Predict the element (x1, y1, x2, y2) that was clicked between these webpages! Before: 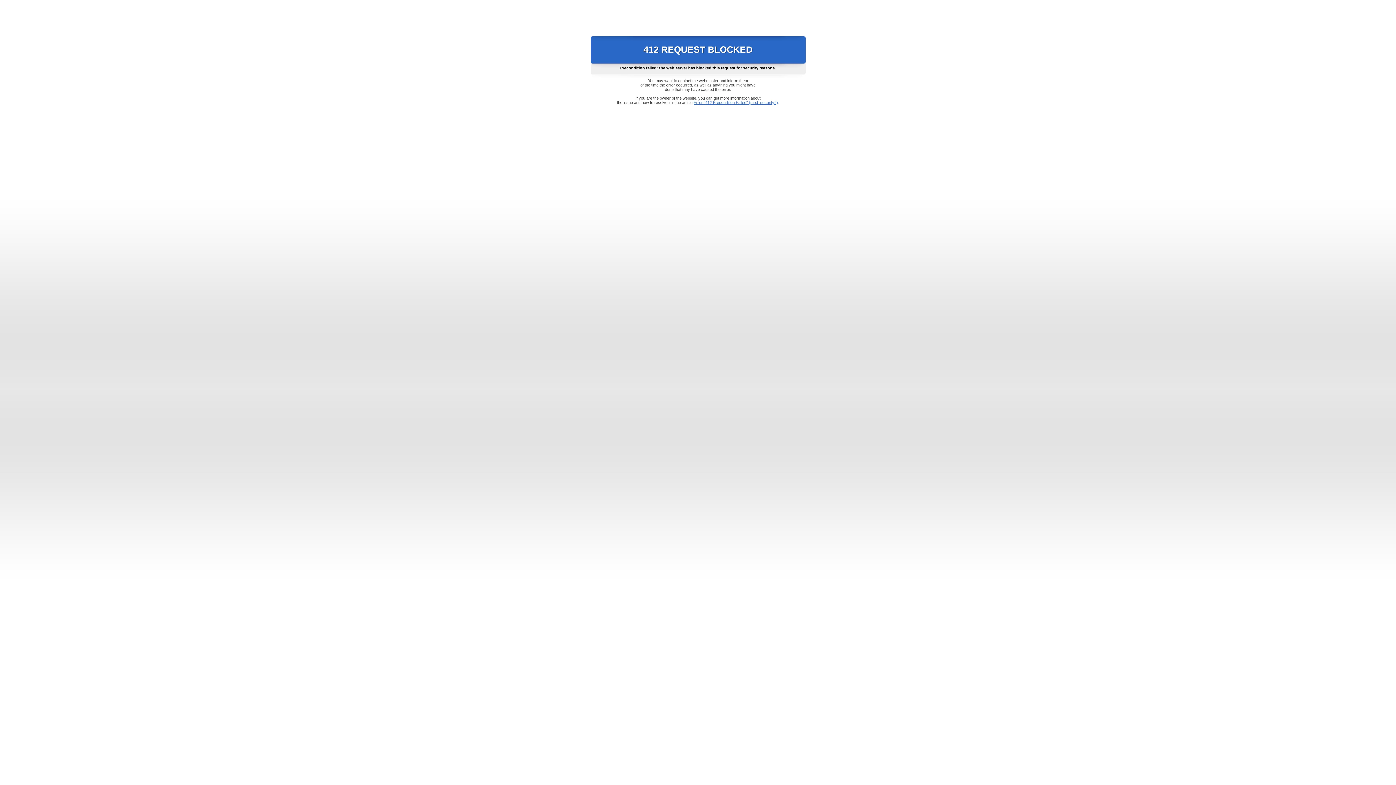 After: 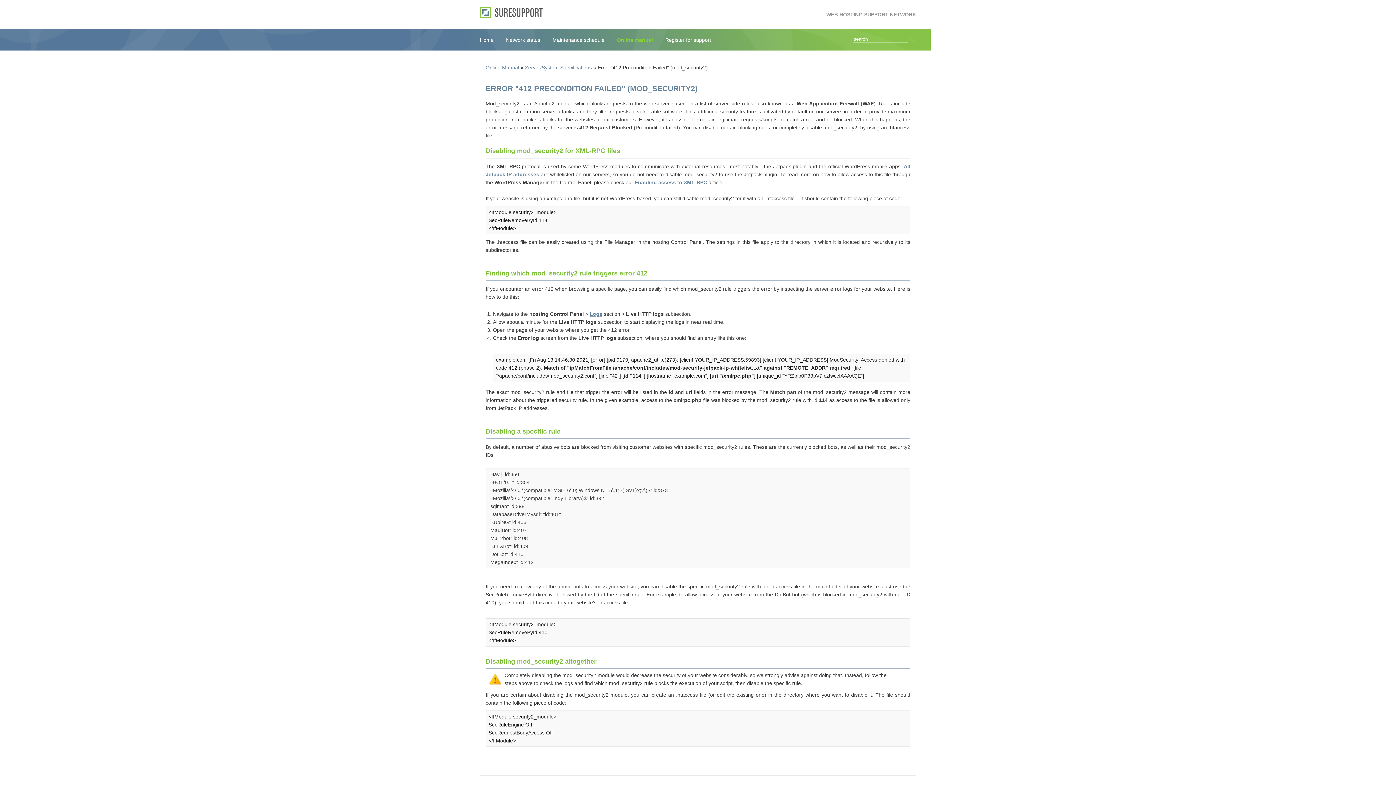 Action: bbox: (693, 100, 778, 104) label: Error "412 Precondition Failed" (mod_security2)